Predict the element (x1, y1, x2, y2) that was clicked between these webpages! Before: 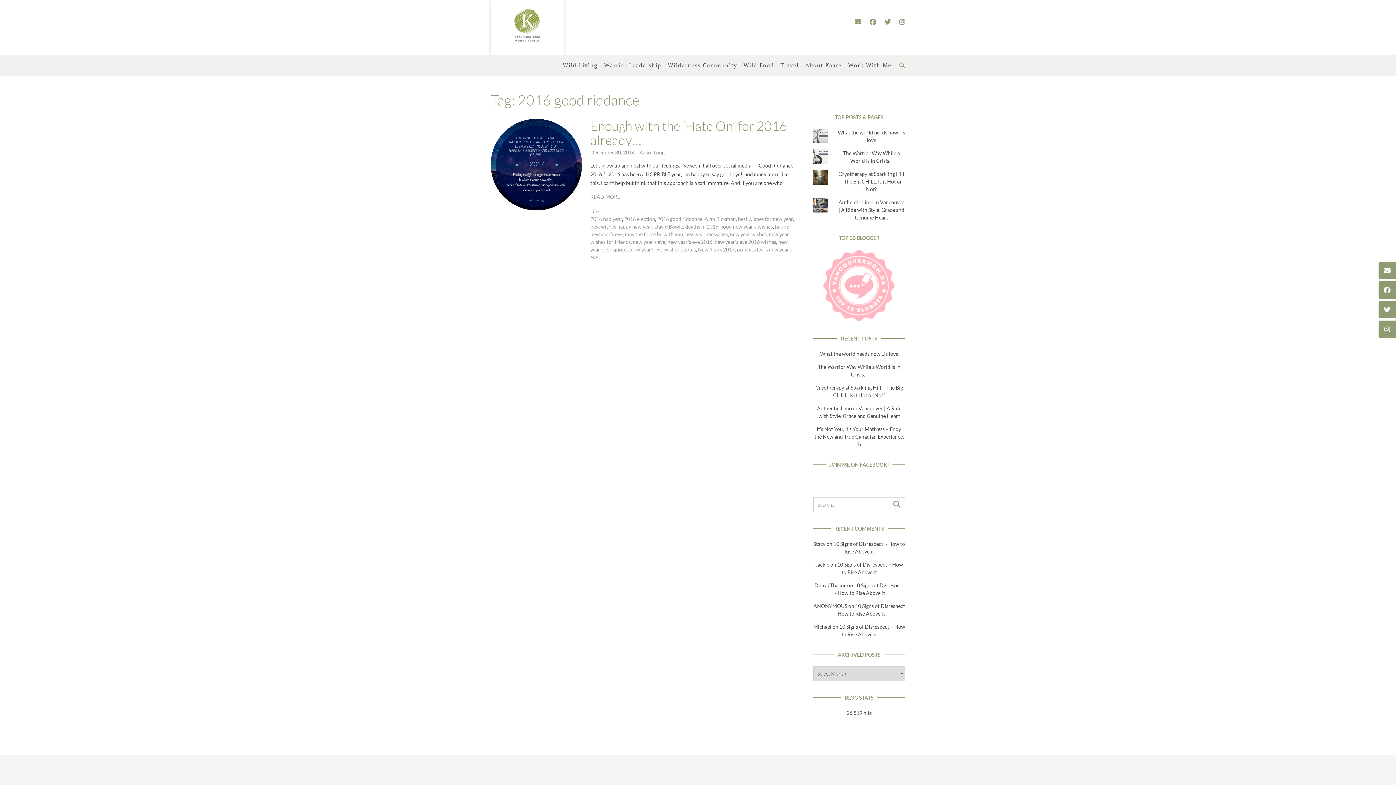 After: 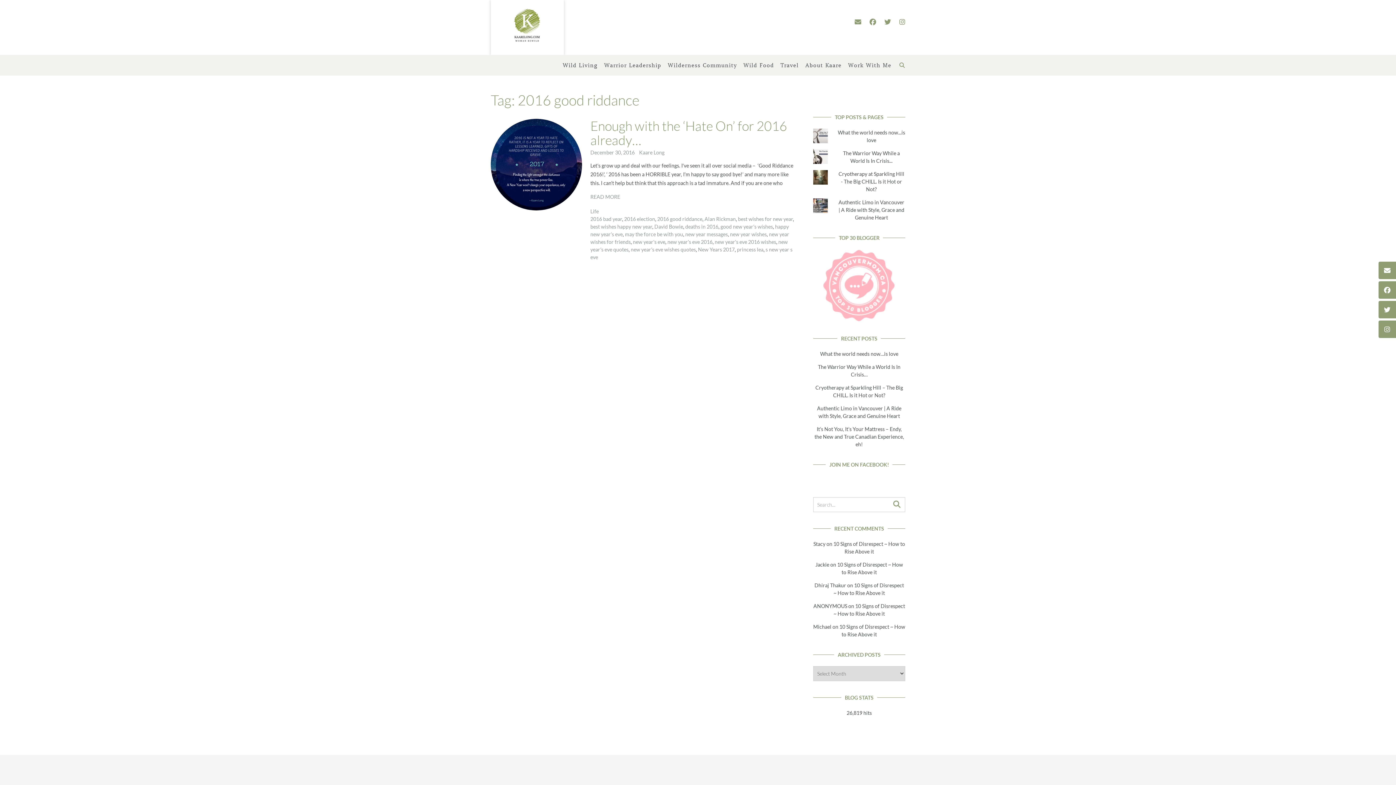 Action: bbox: (657, 215, 702, 222) label: 2016 good riddance